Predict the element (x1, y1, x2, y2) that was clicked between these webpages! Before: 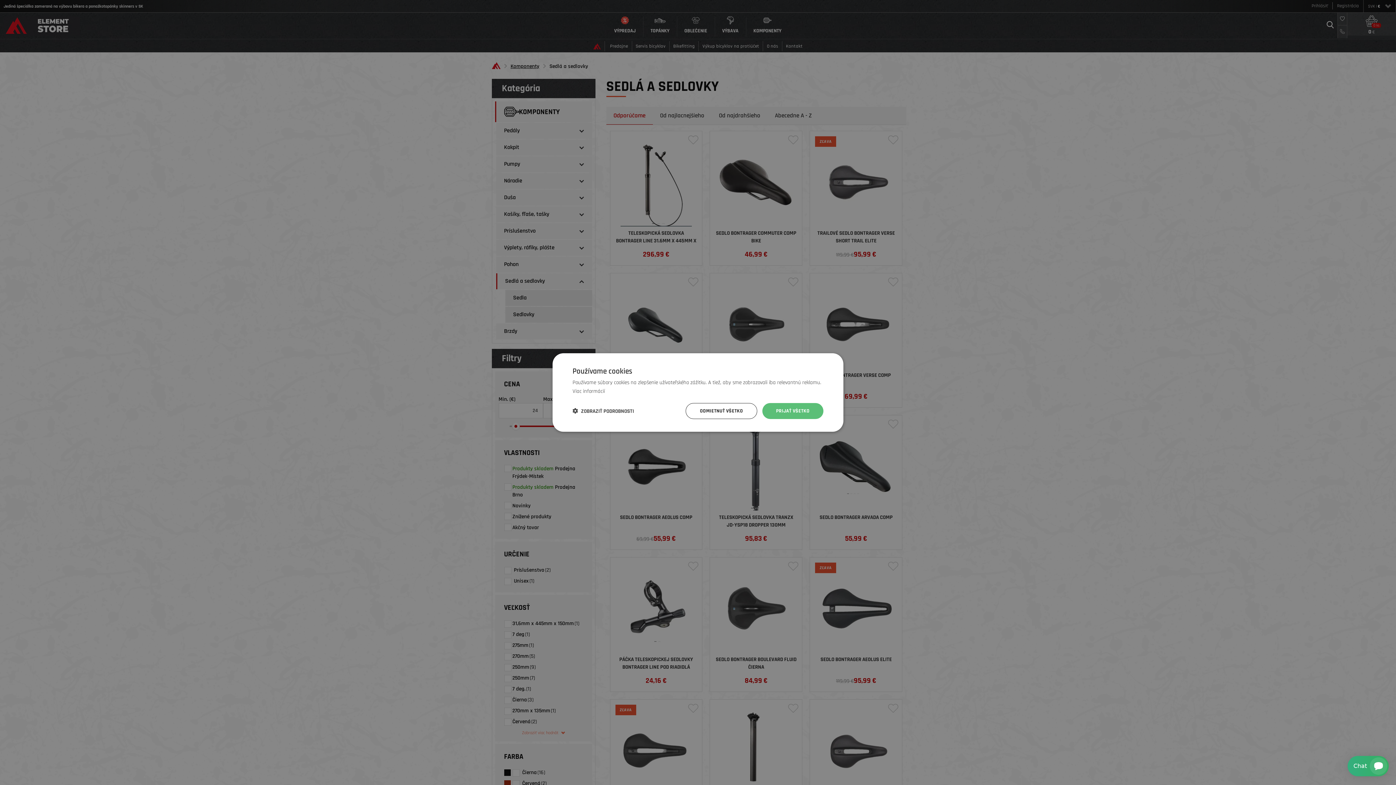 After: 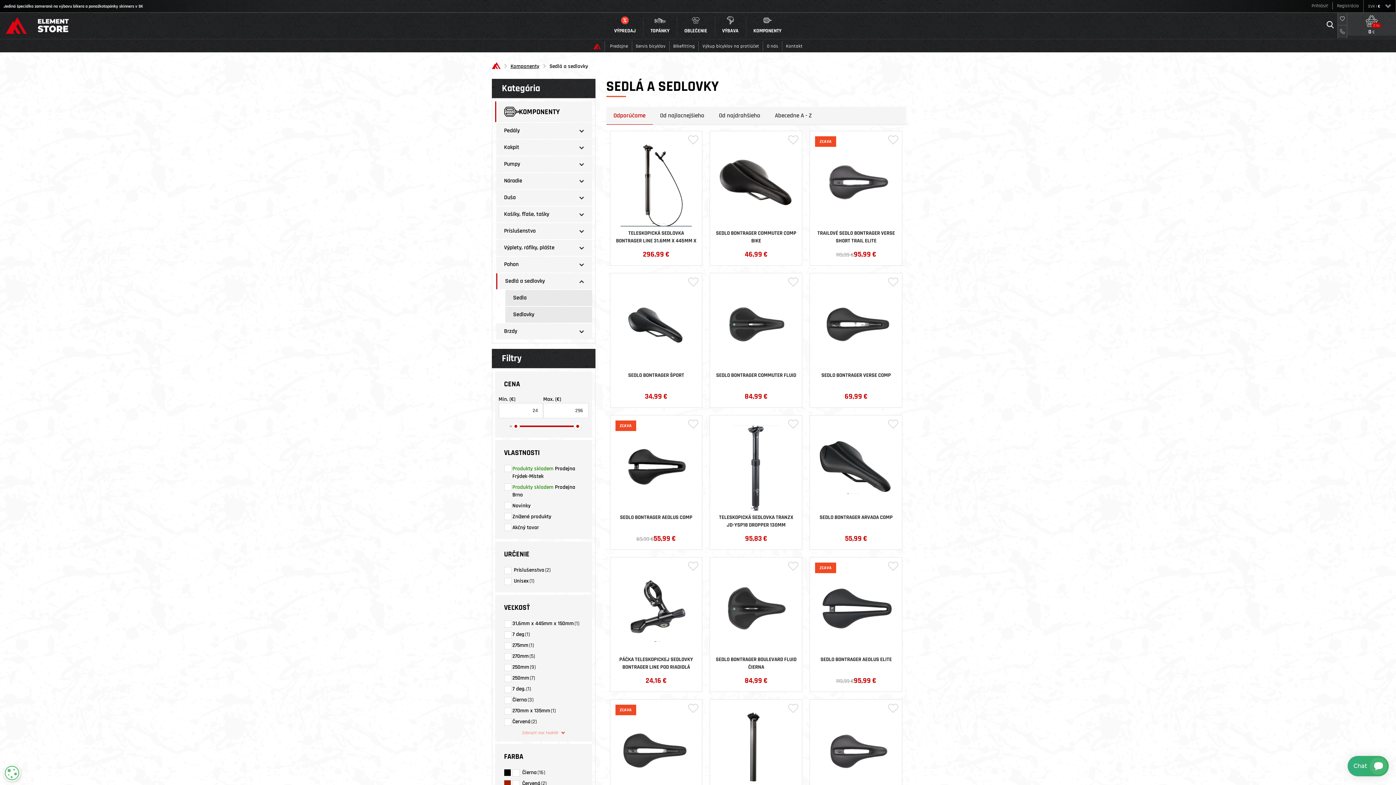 Action: bbox: (762, 403, 823, 419) label: PRIJAŤ VŠETKO